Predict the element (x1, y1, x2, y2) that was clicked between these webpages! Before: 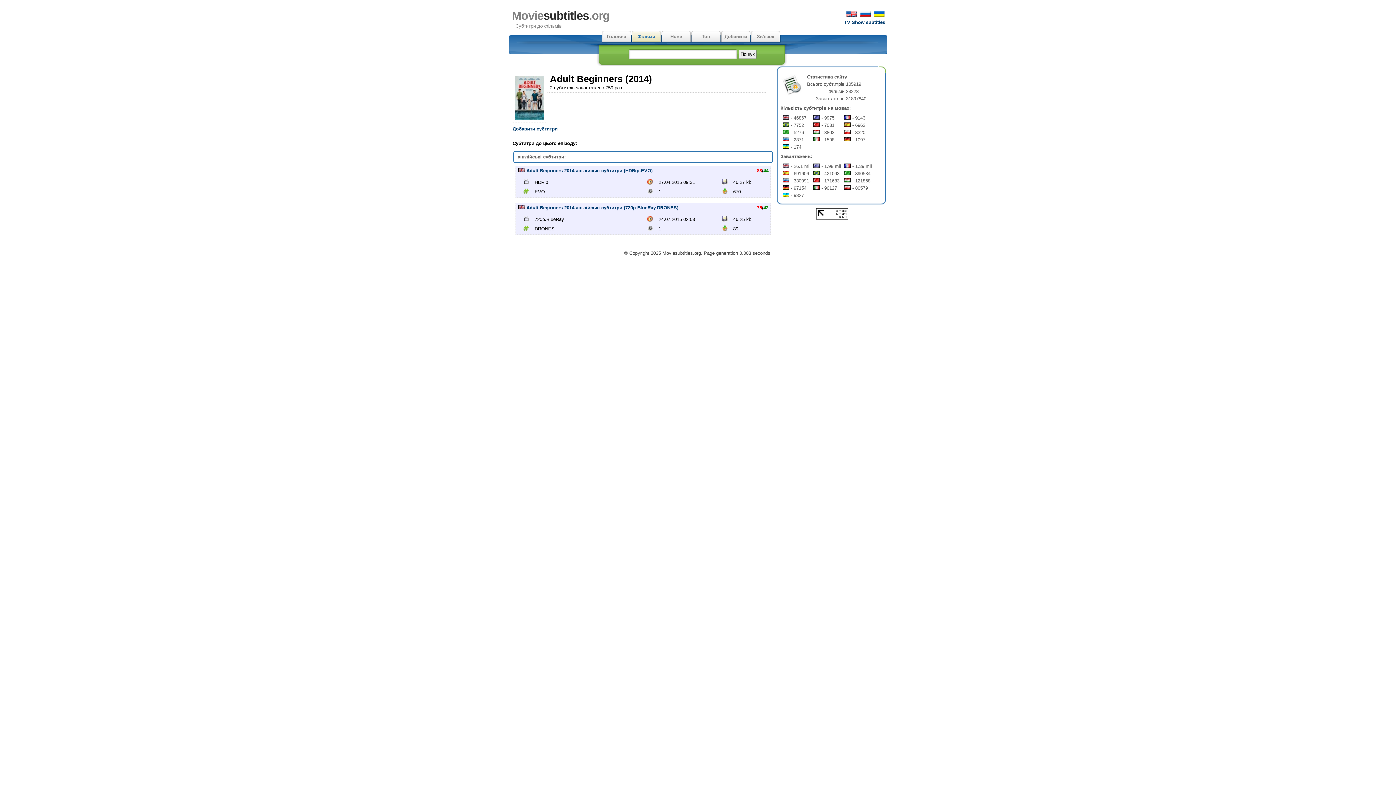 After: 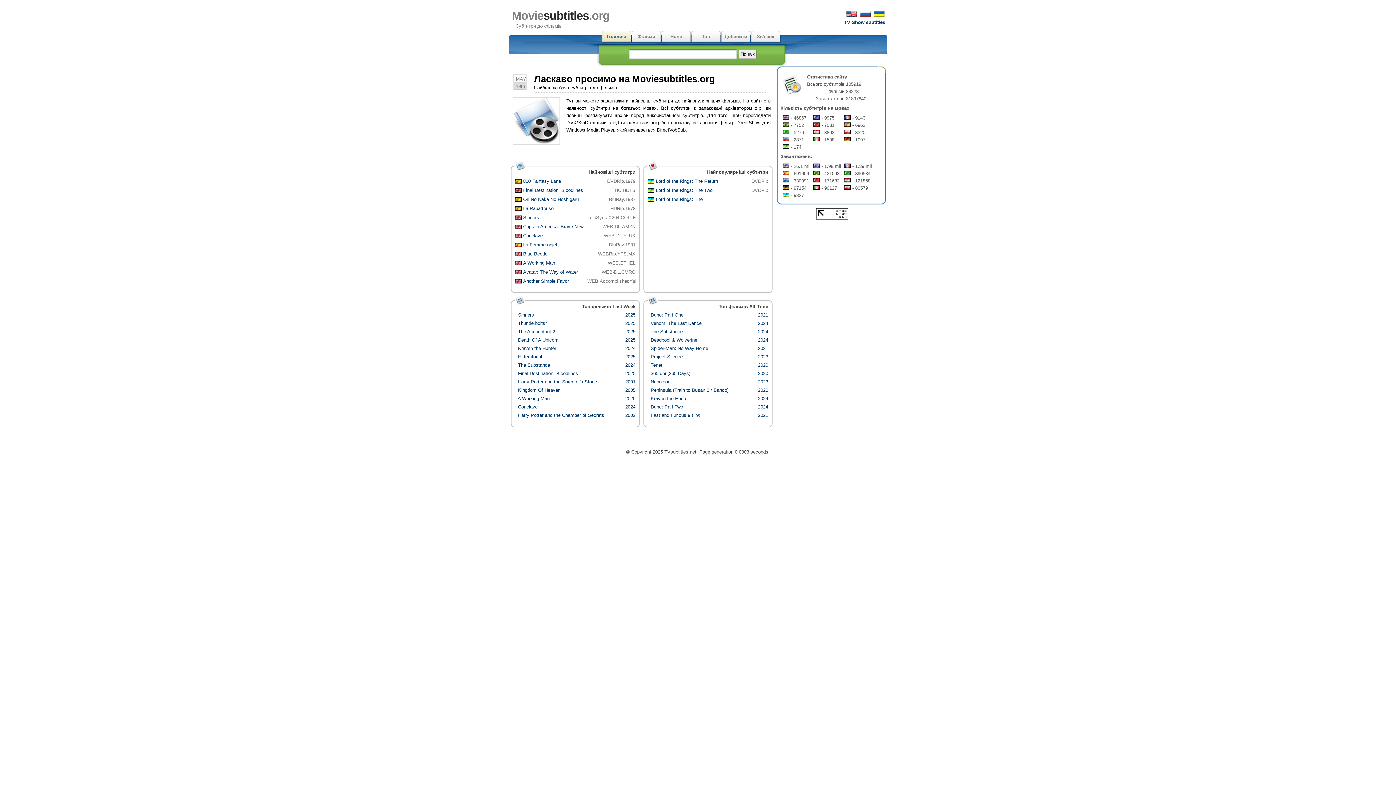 Action: bbox: (512, 9, 609, 22) label: Moviesubtitles.org